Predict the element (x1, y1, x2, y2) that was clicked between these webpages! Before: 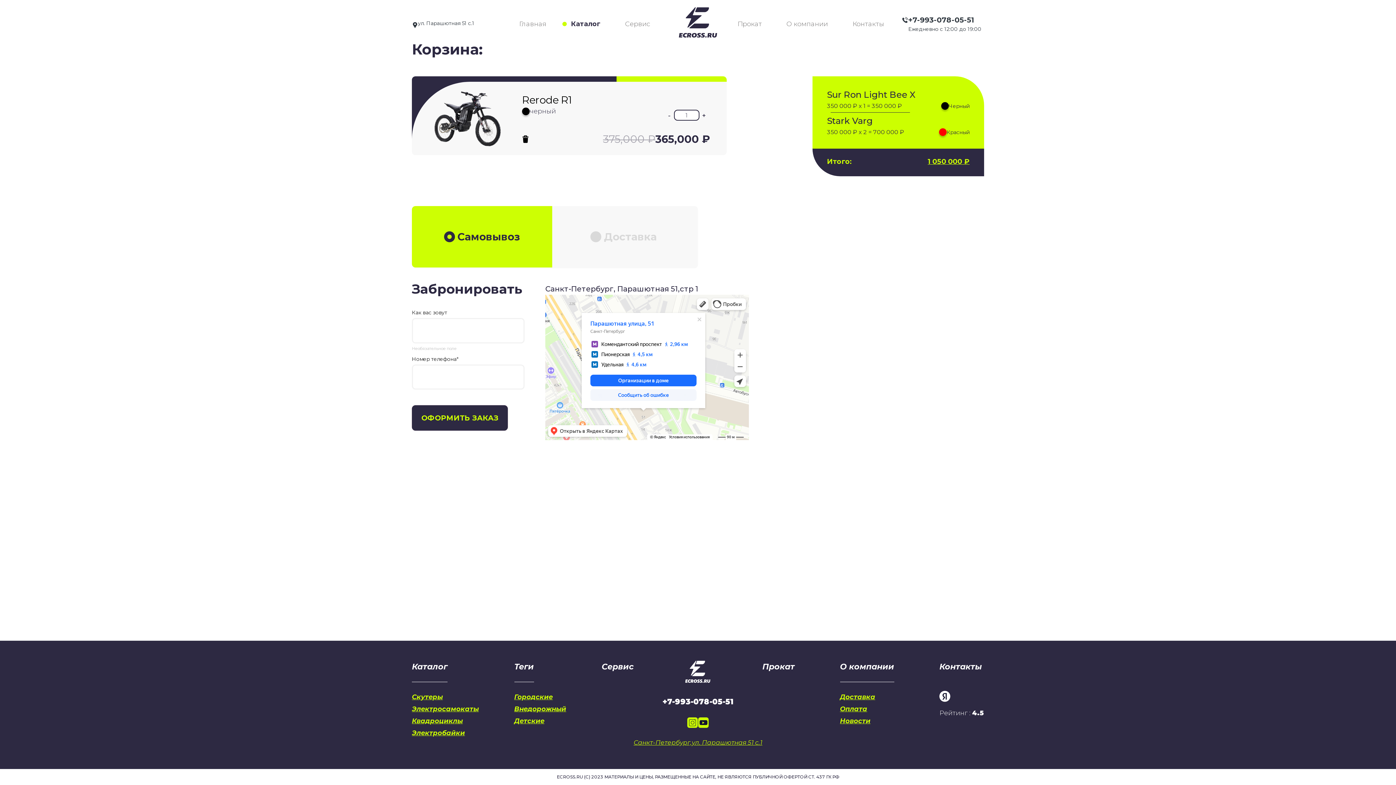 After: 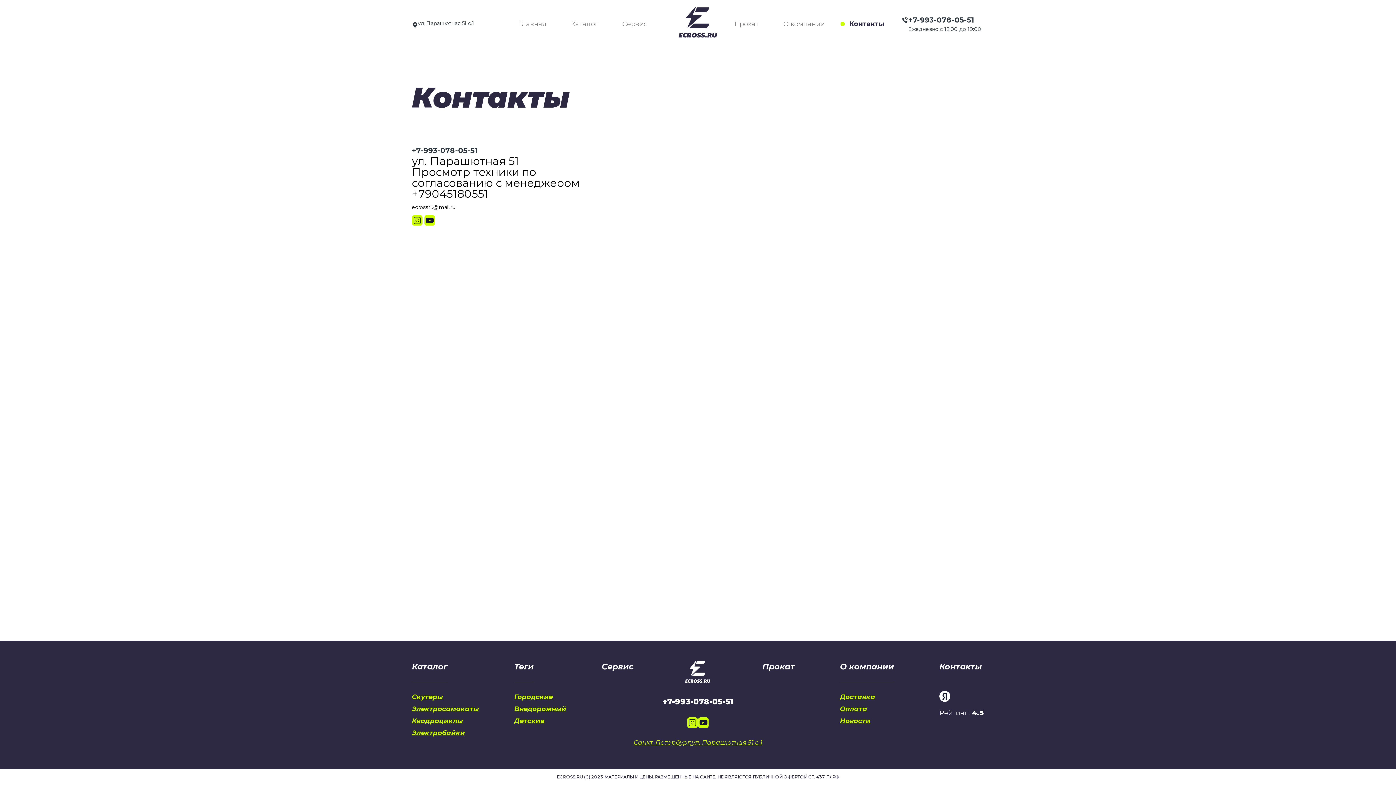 Action: label: Контакты bbox: (939, 661, 982, 682)